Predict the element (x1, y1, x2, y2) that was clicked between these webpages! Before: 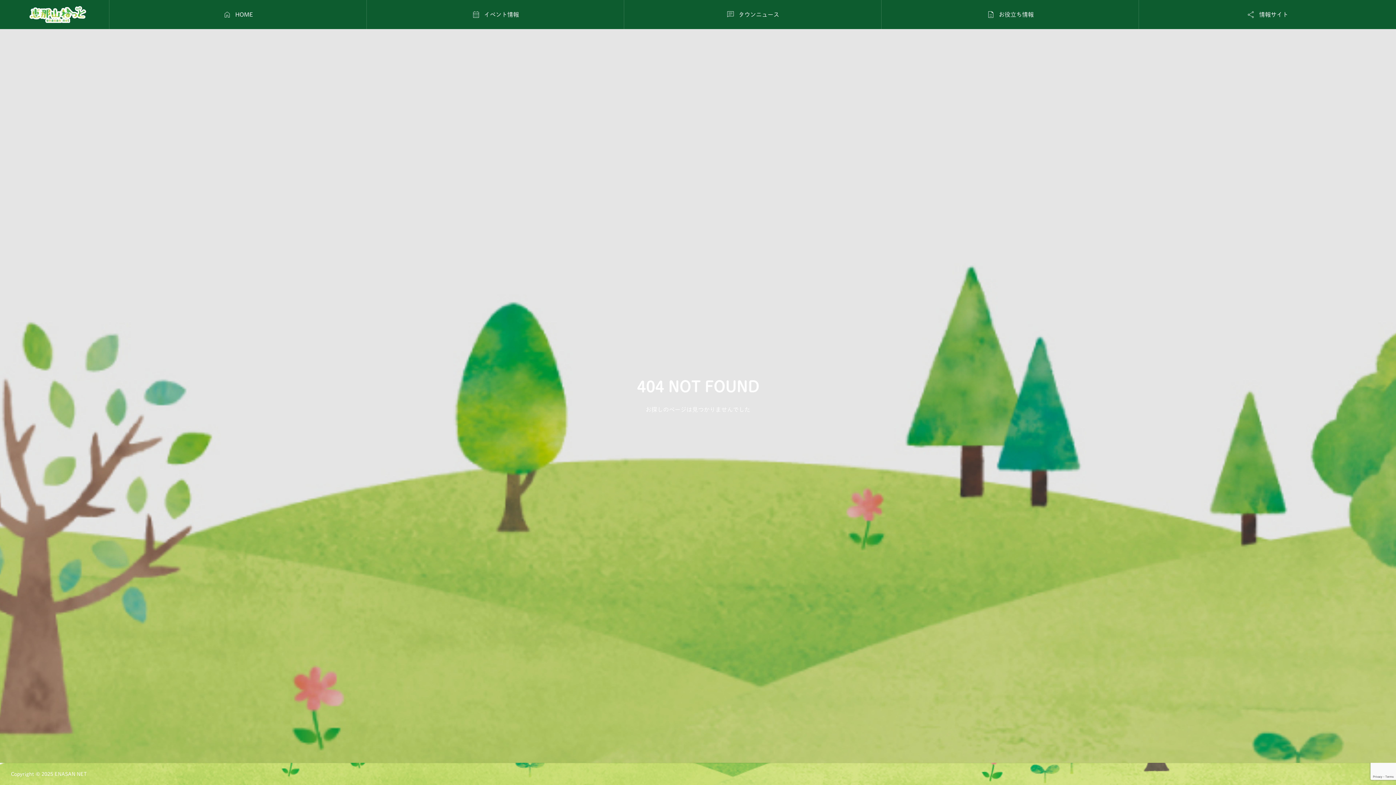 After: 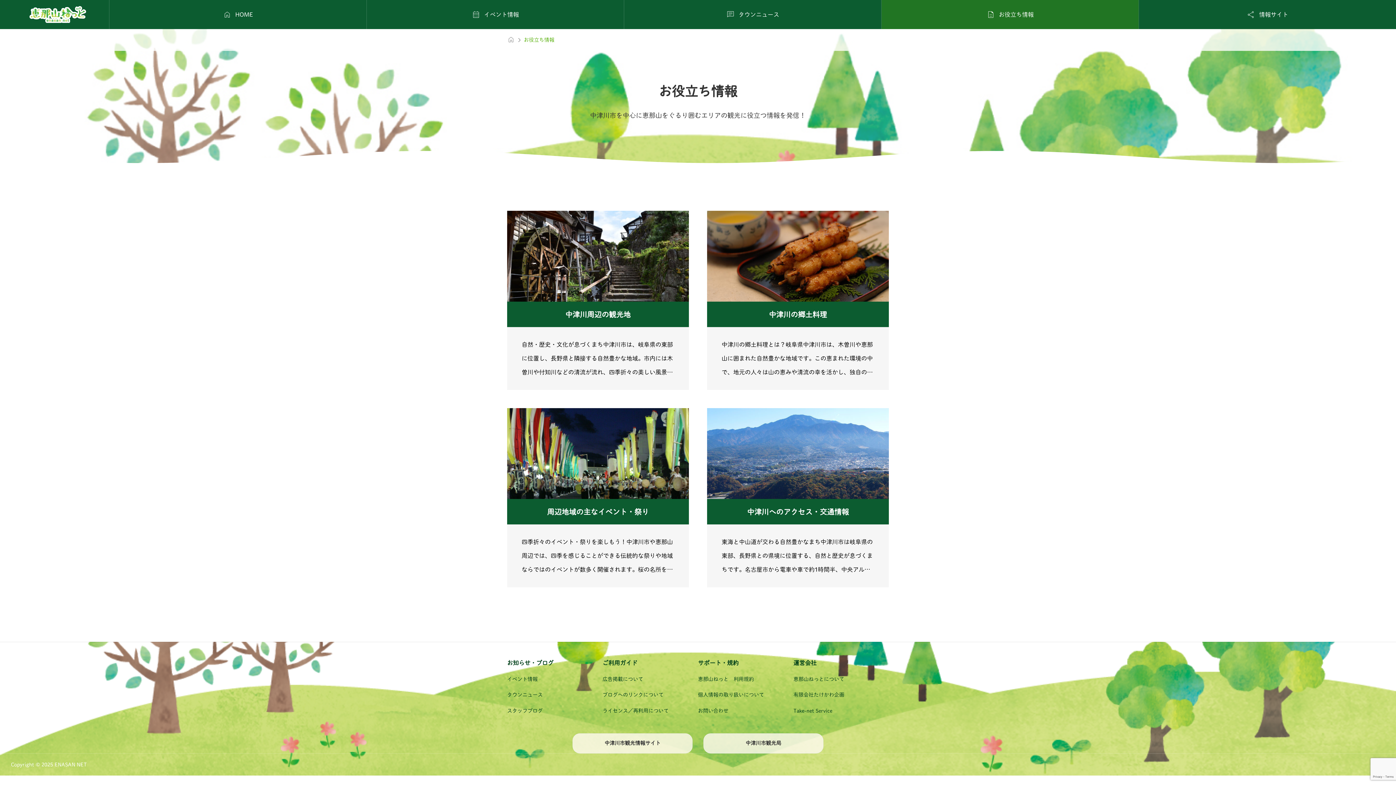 Action: label: 
お役立ち情報 bbox: (881, 0, 1138, 29)